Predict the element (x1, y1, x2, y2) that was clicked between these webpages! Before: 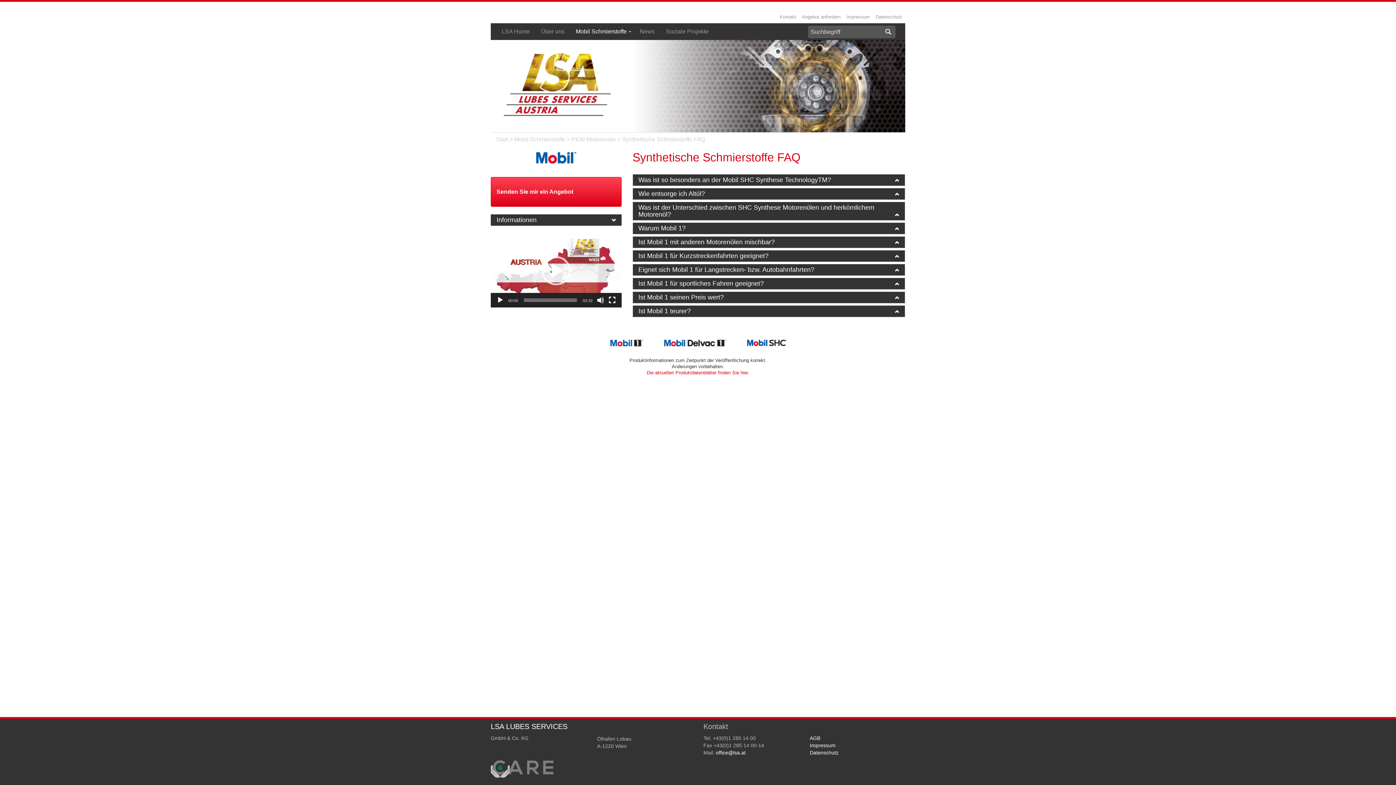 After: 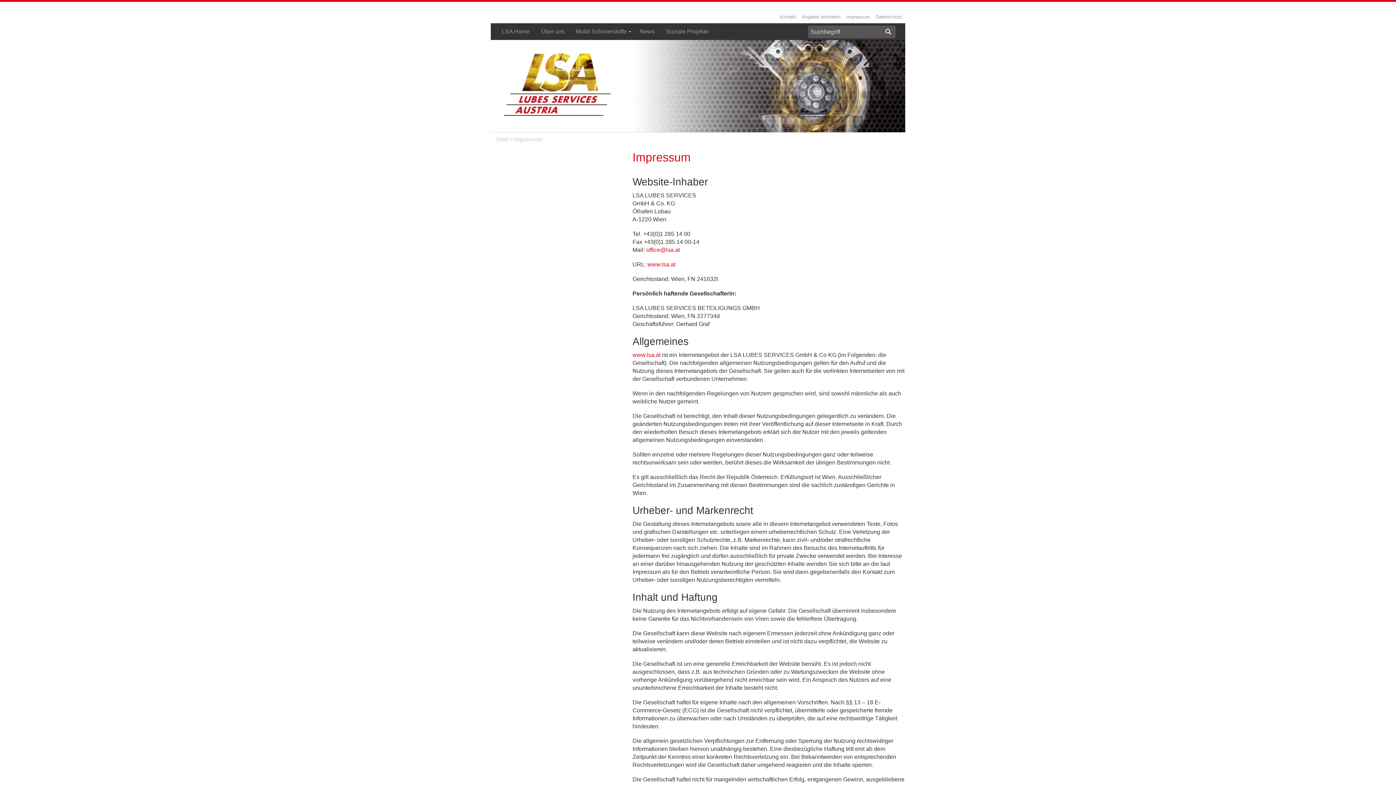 Action: bbox: (843, 10, 873, 23) label: Impressum